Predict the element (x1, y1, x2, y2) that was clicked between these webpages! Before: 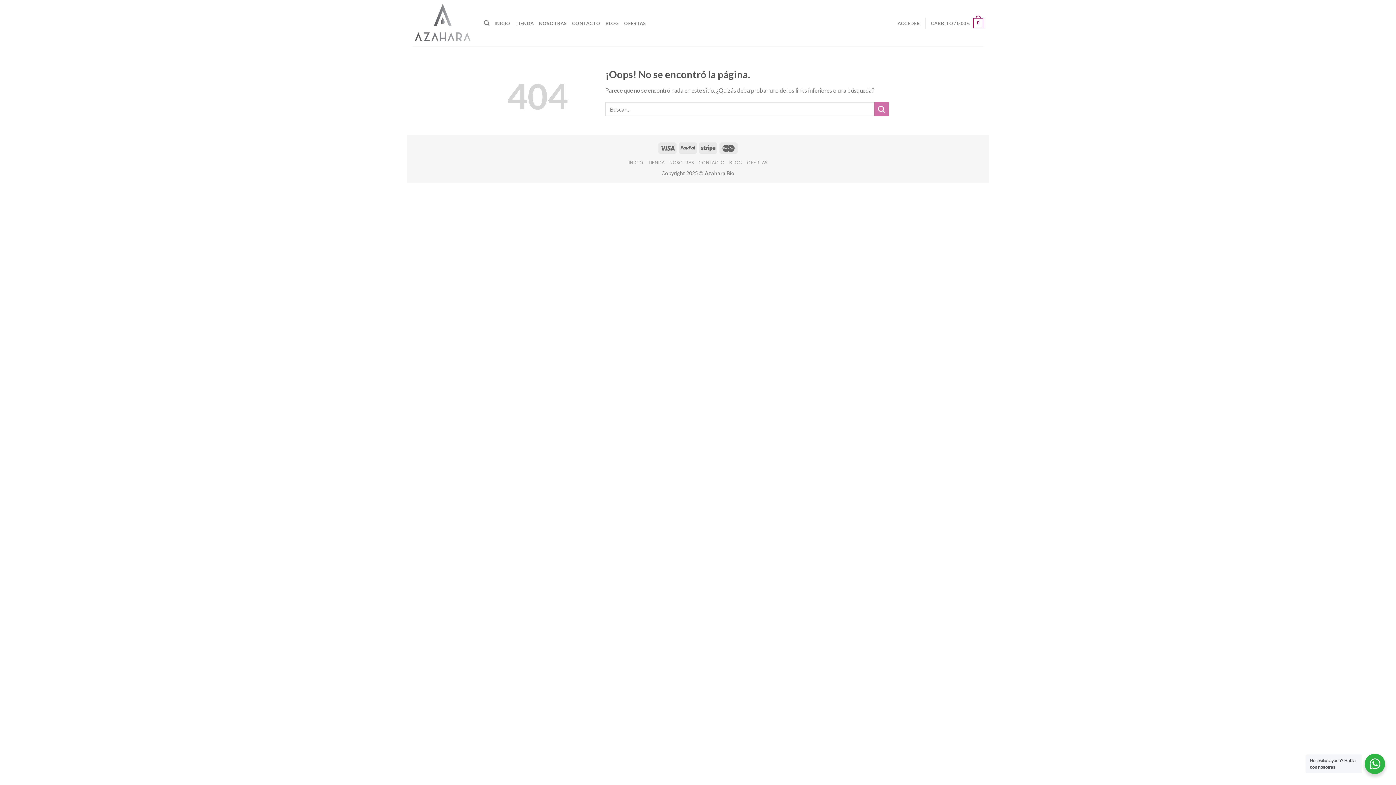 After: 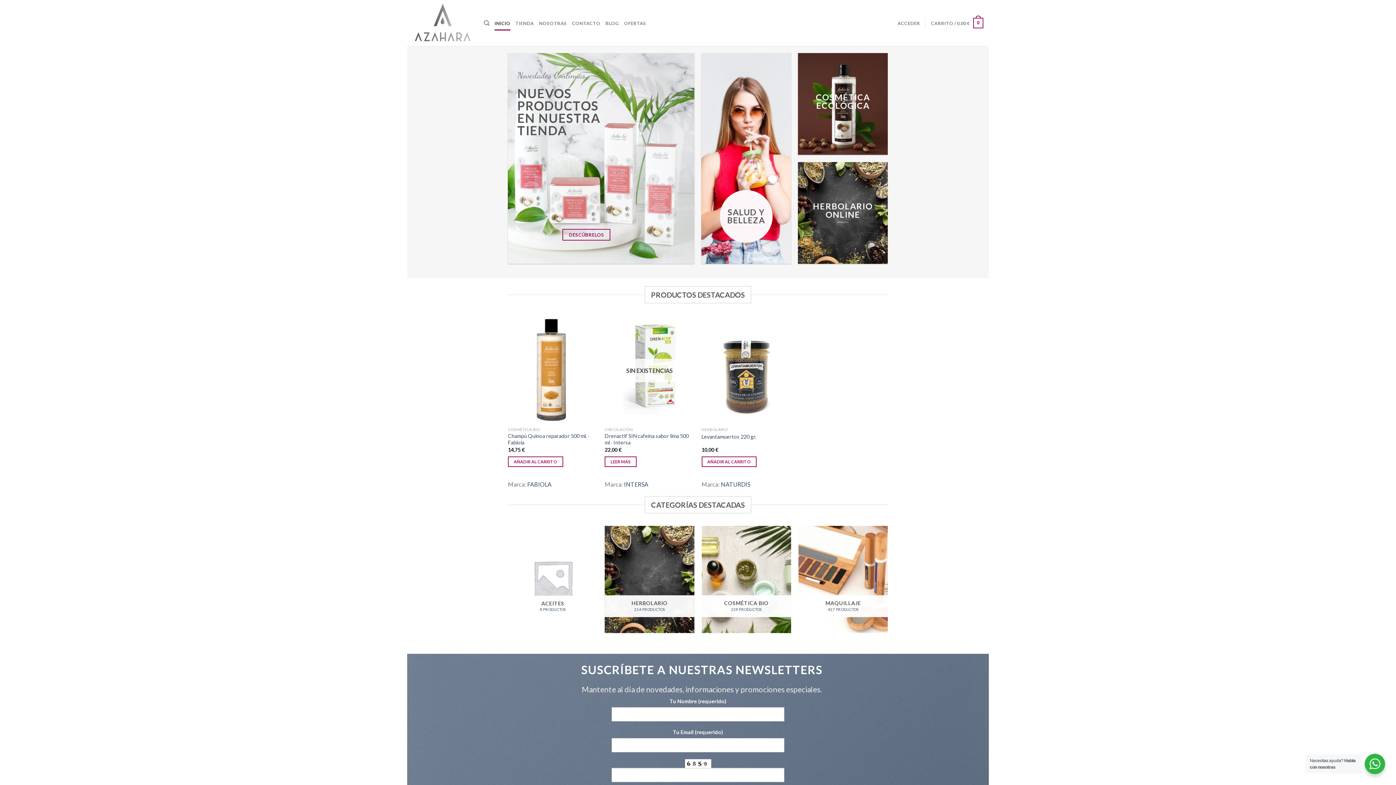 Action: label: INICIO bbox: (494, 15, 510, 30)